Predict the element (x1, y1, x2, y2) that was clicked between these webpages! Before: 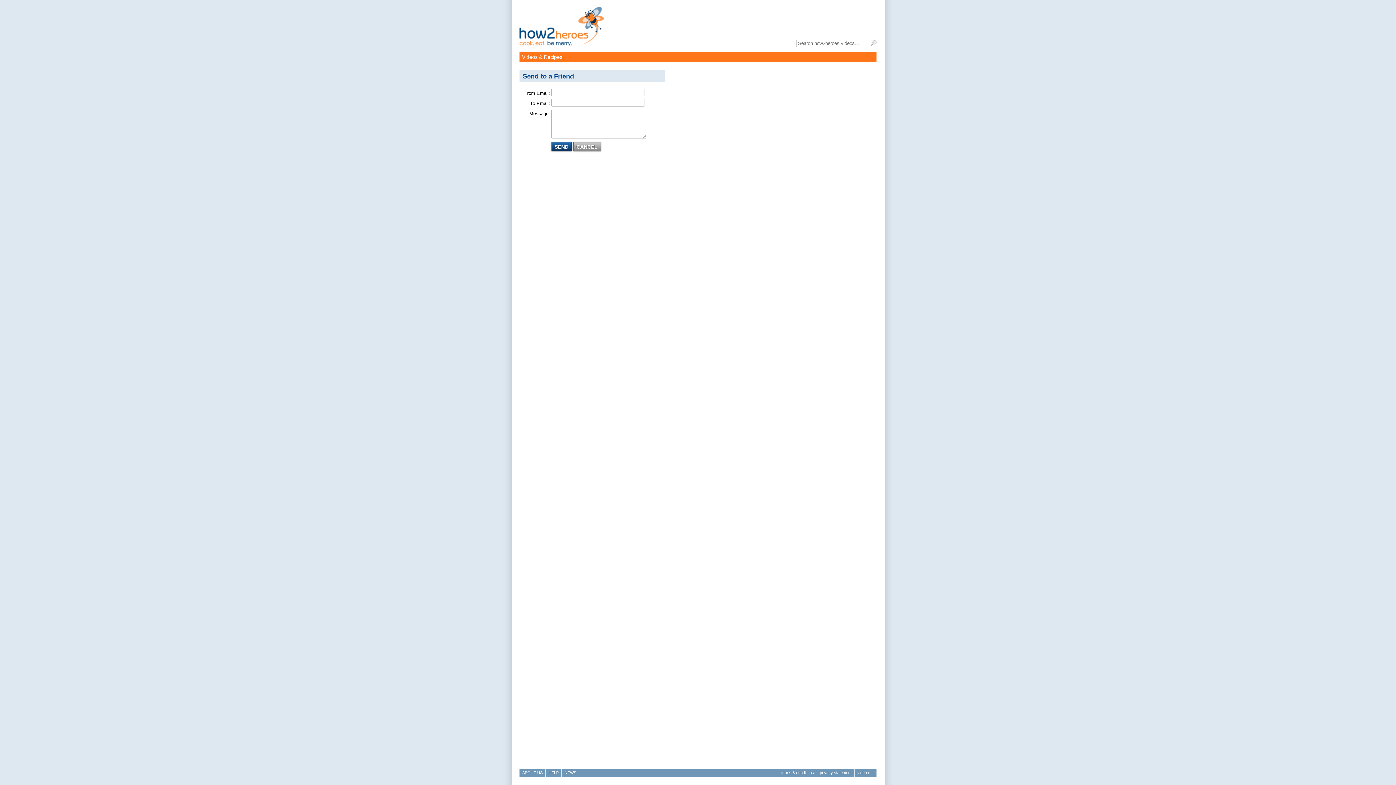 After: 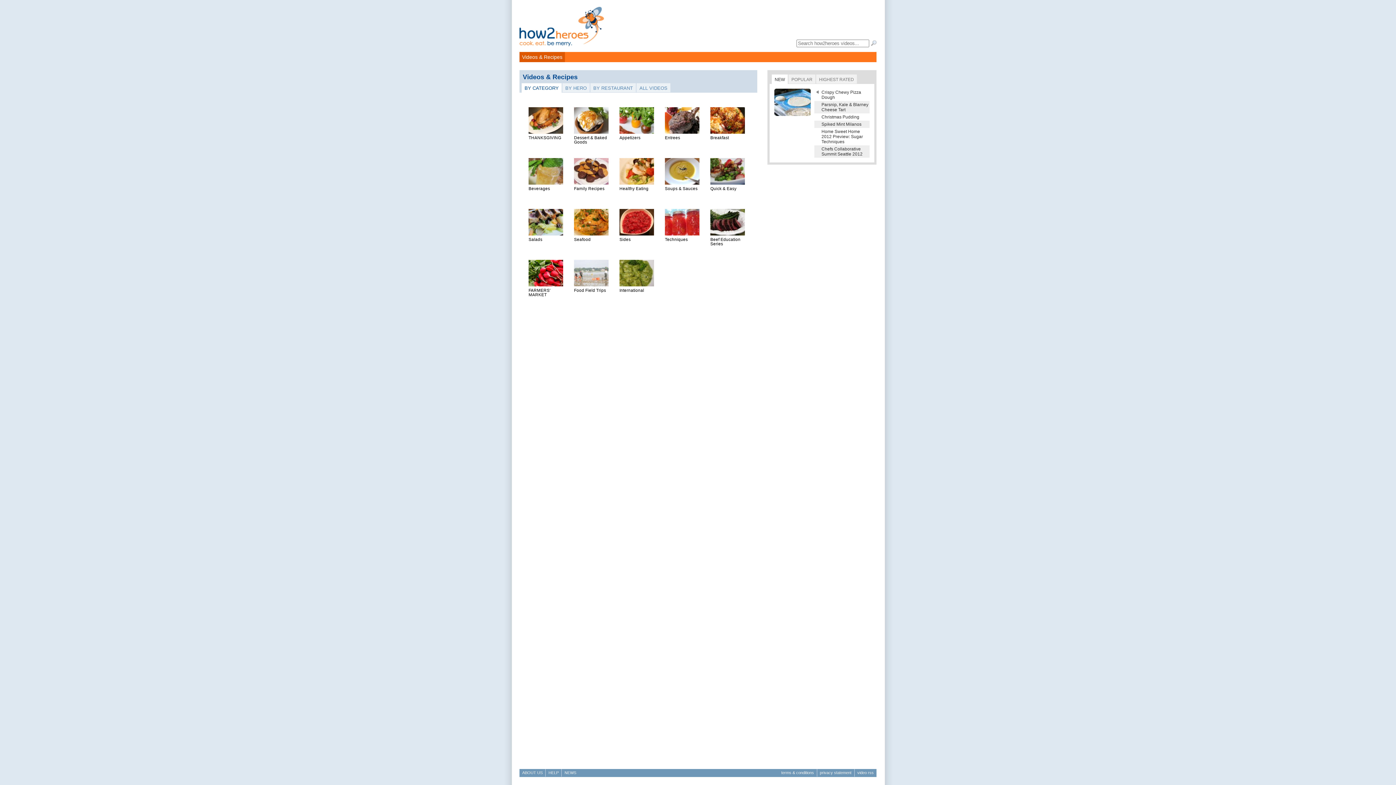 Action: label: Videos & Recipes bbox: (519, 51, 565, 62)